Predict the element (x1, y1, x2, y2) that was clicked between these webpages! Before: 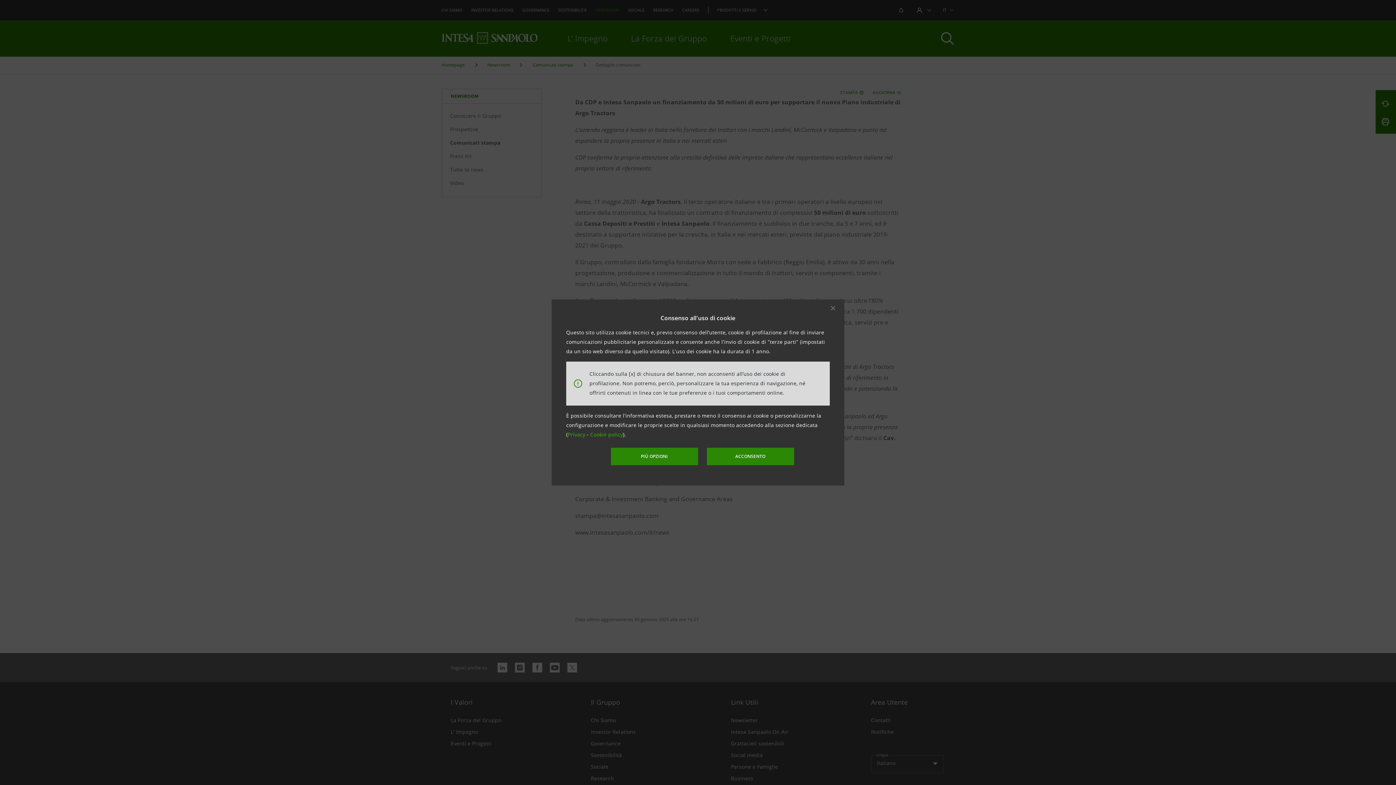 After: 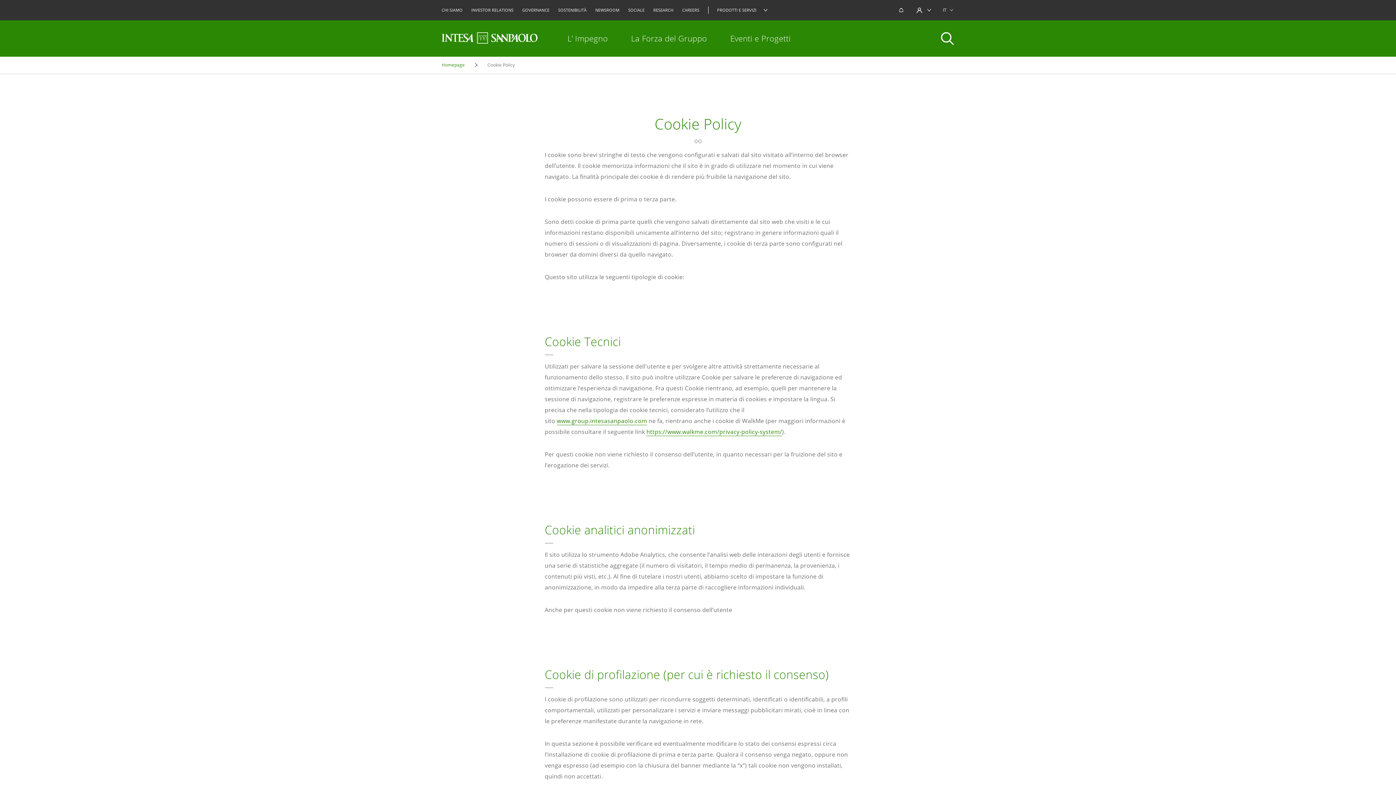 Action: label: More options bbox: (610, 448, 698, 465)